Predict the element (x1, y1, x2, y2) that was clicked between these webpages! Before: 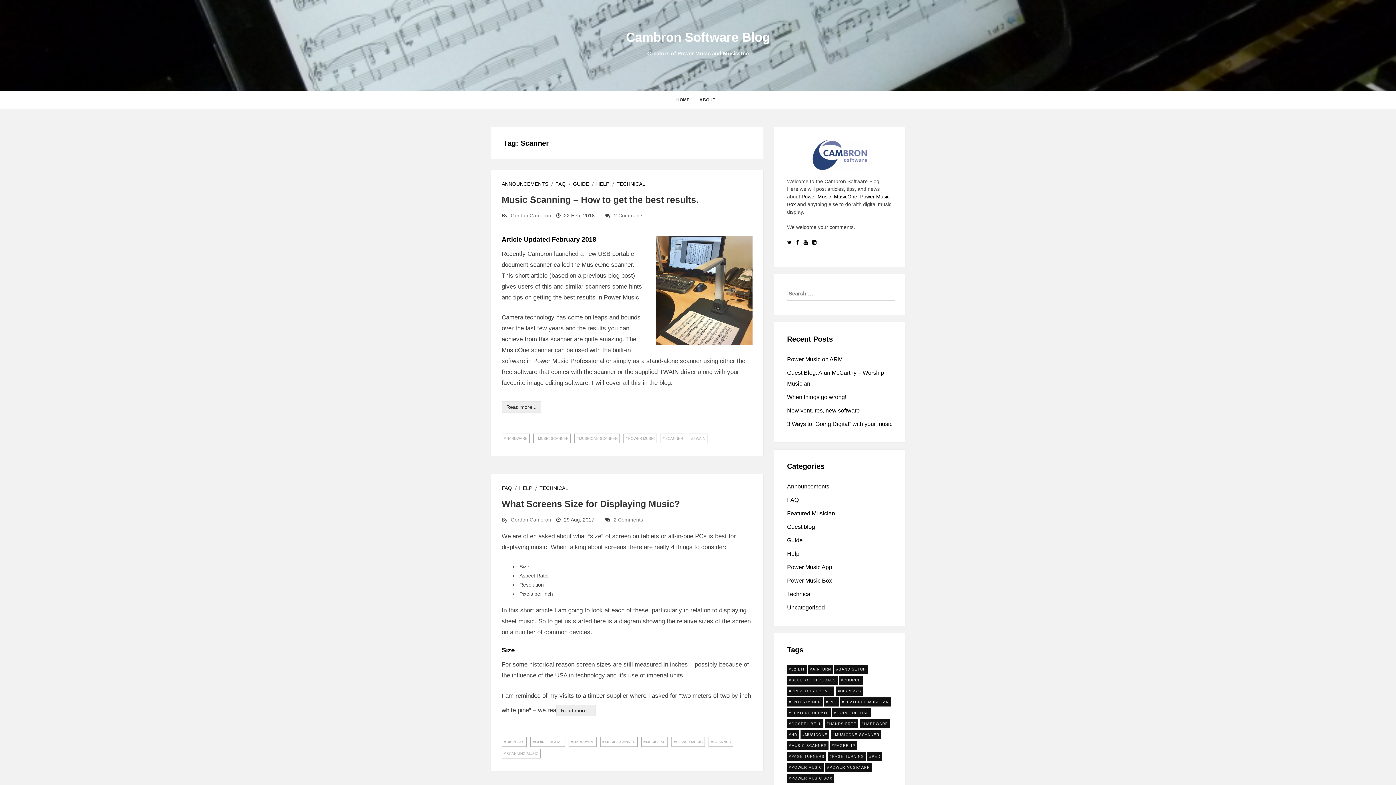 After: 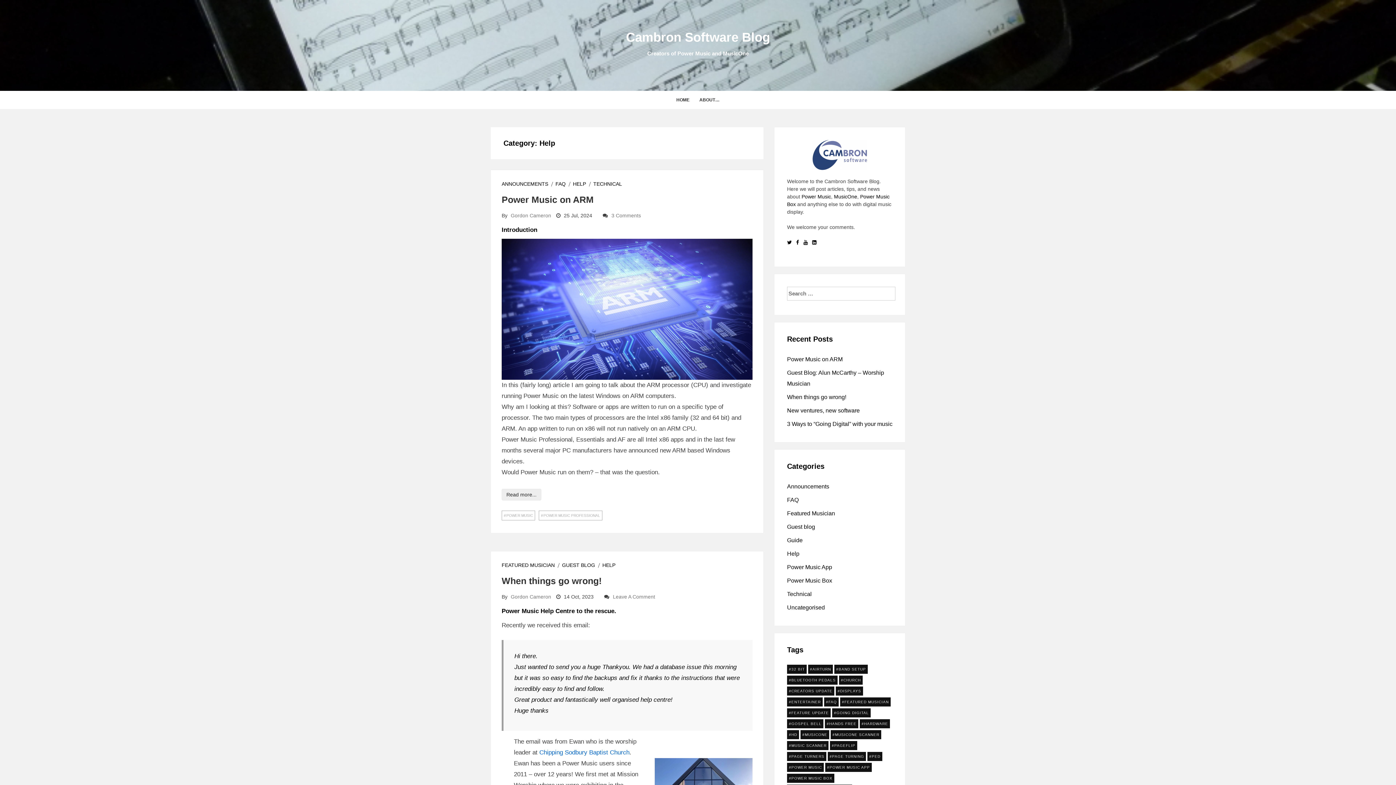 Action: label: HELP bbox: (519, 485, 532, 491)